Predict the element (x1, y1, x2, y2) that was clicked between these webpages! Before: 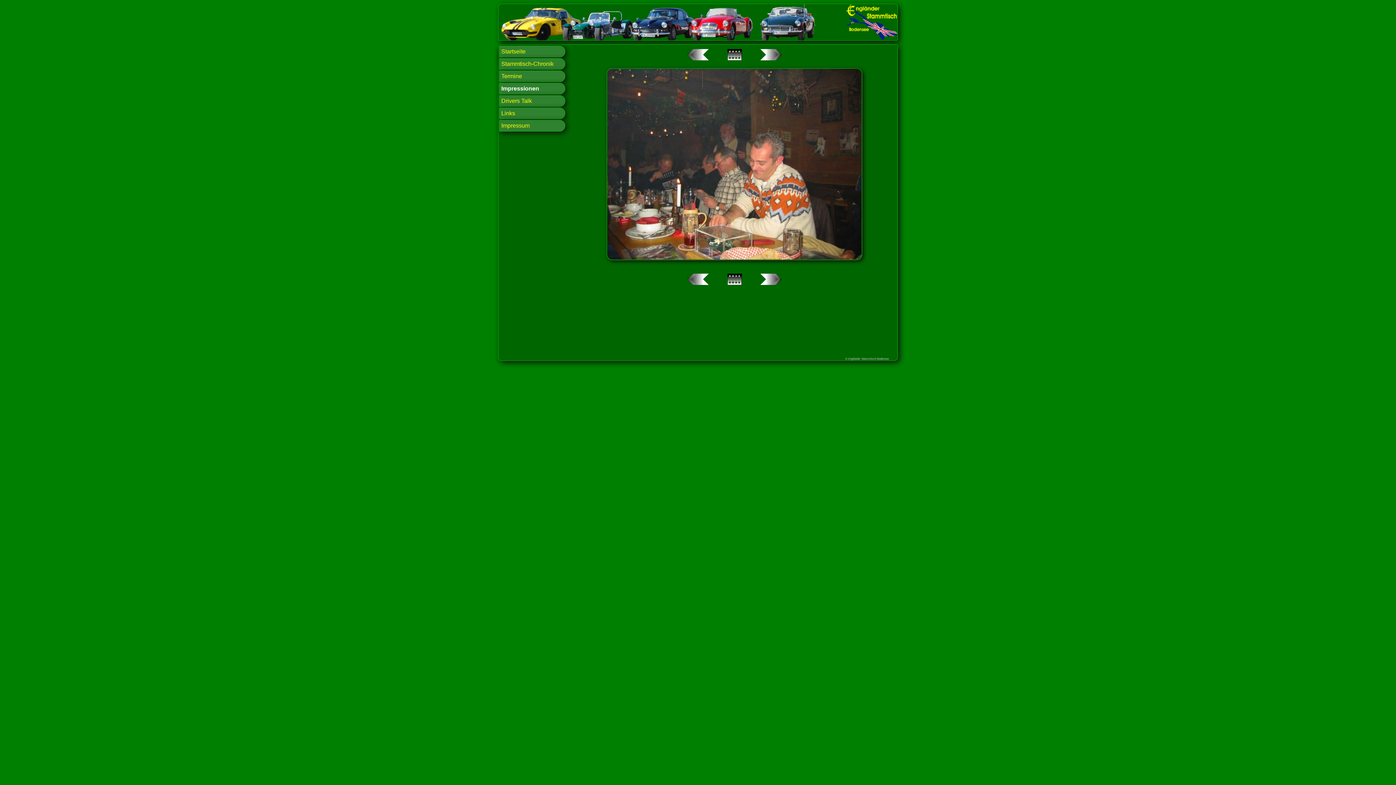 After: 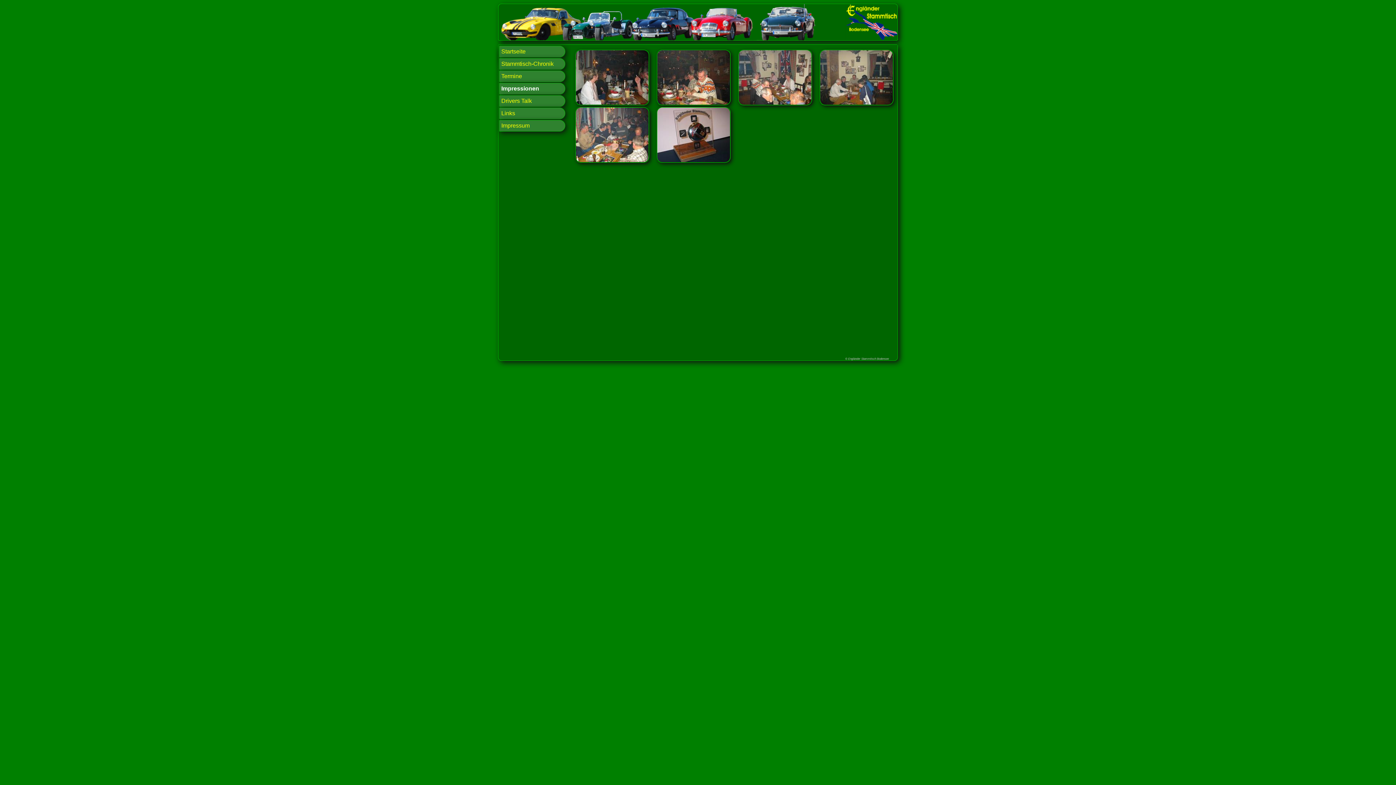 Action: bbox: (727, 280, 742, 286)